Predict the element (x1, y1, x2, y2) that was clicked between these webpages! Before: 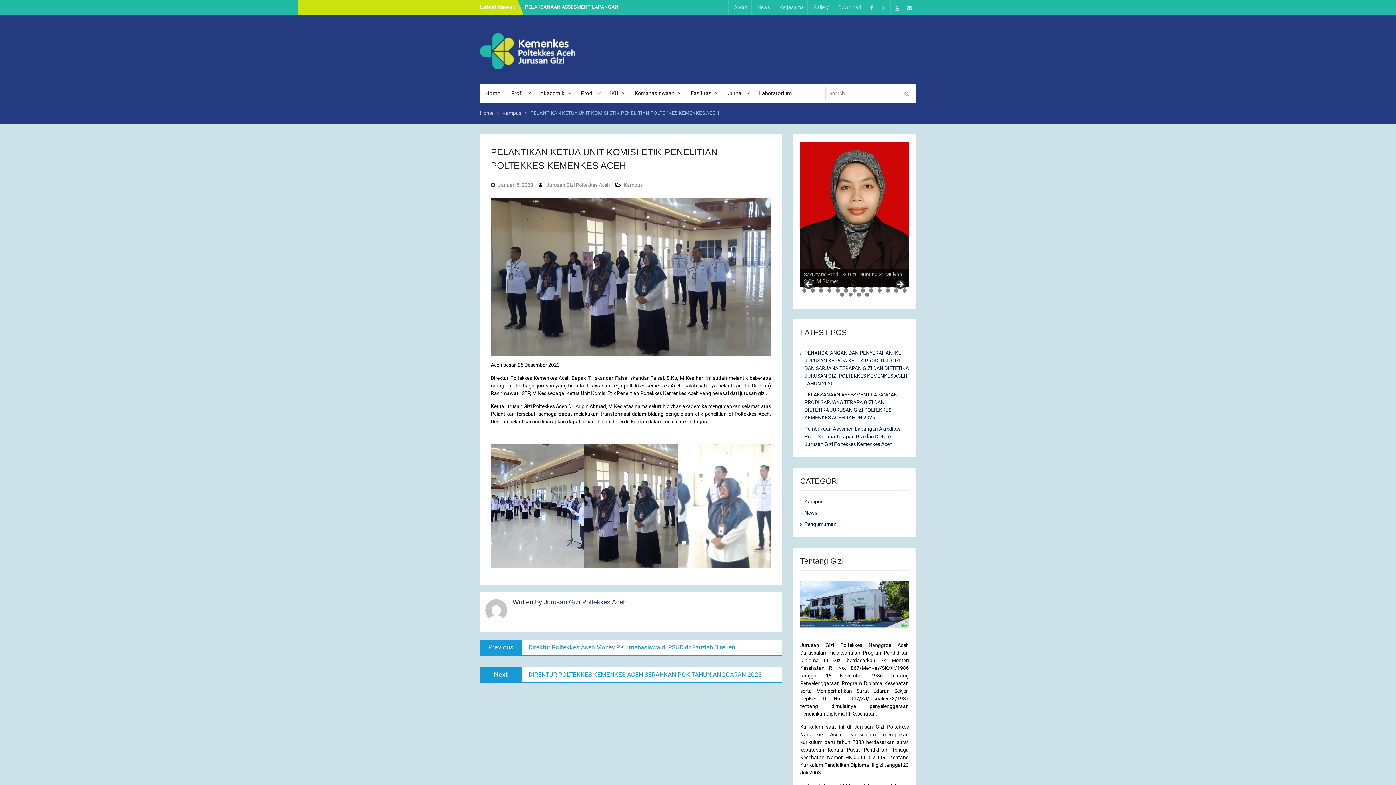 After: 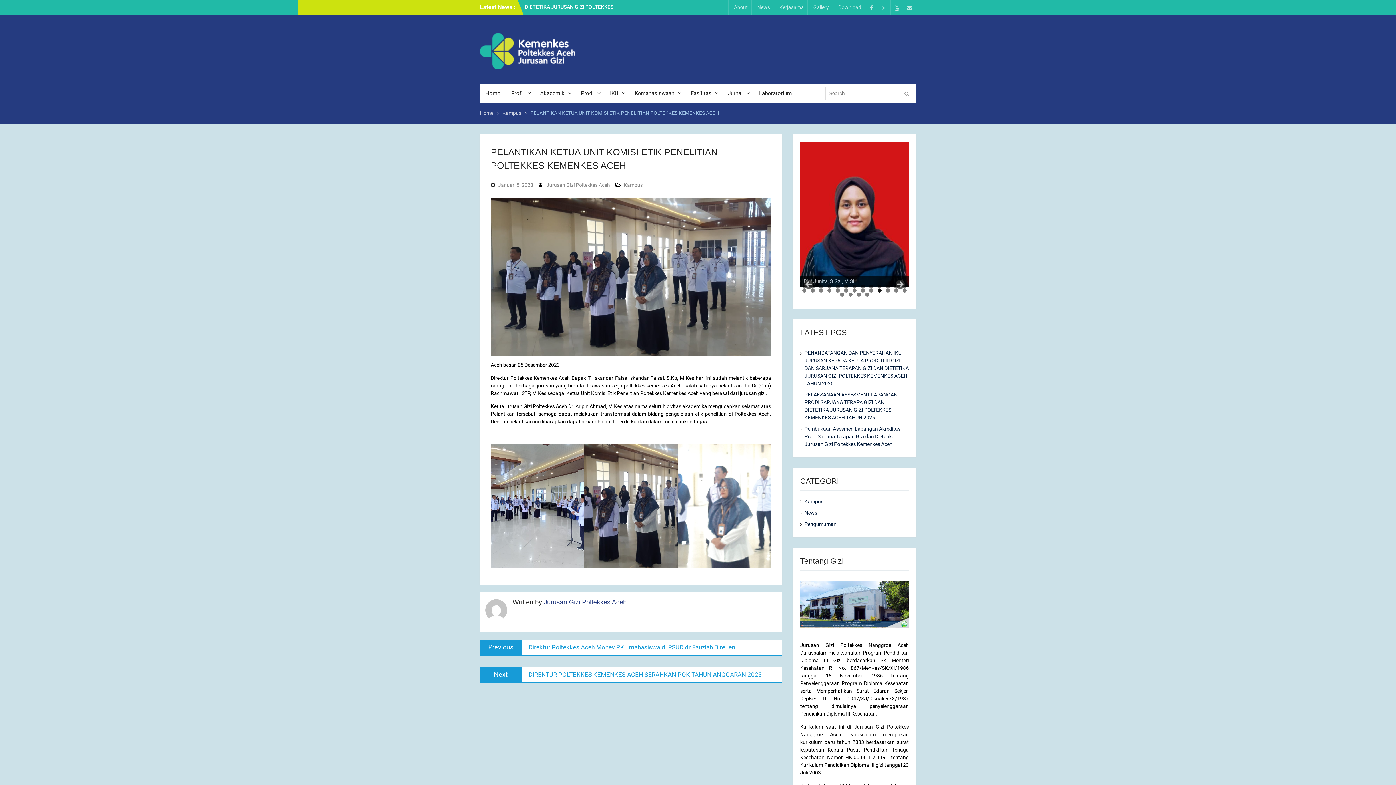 Action: bbox: (877, 288, 881, 292) label: 23